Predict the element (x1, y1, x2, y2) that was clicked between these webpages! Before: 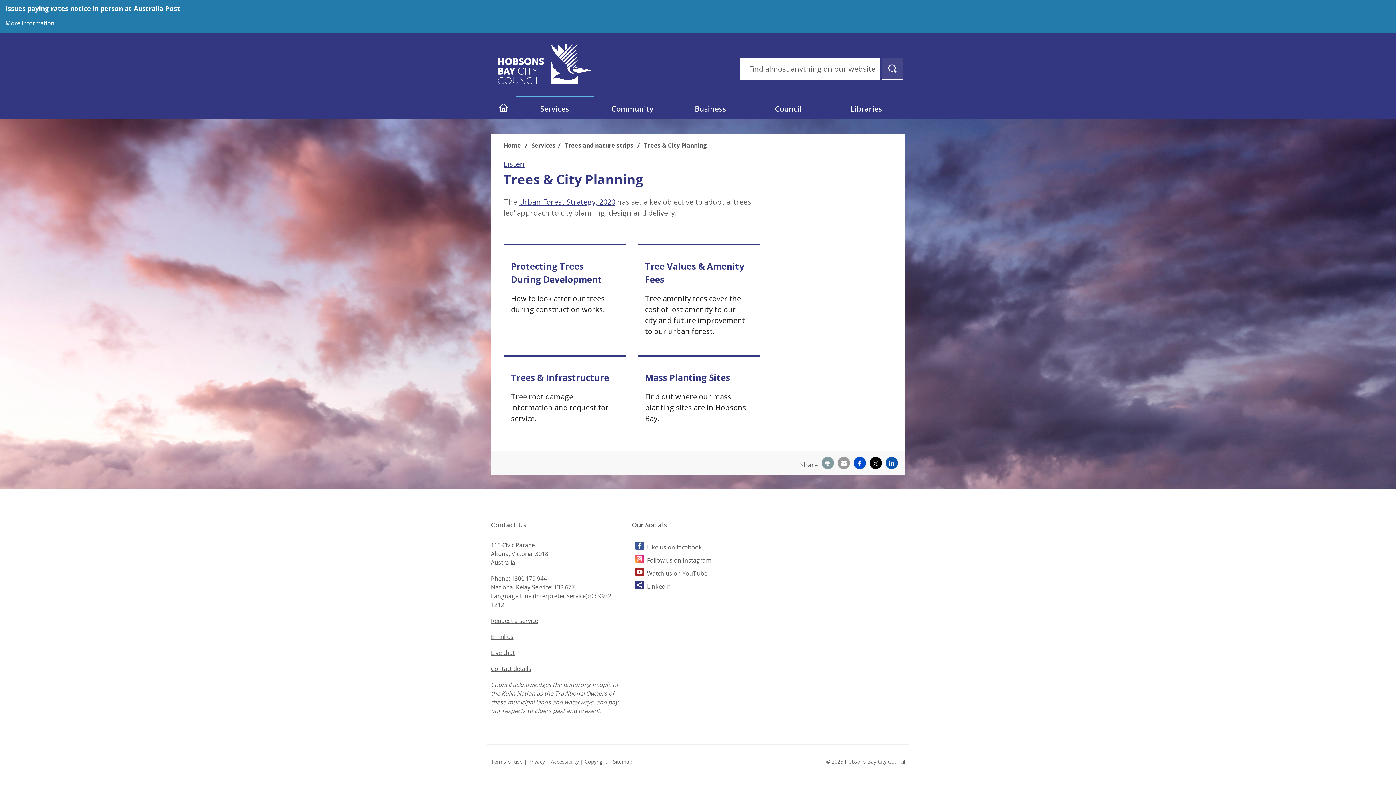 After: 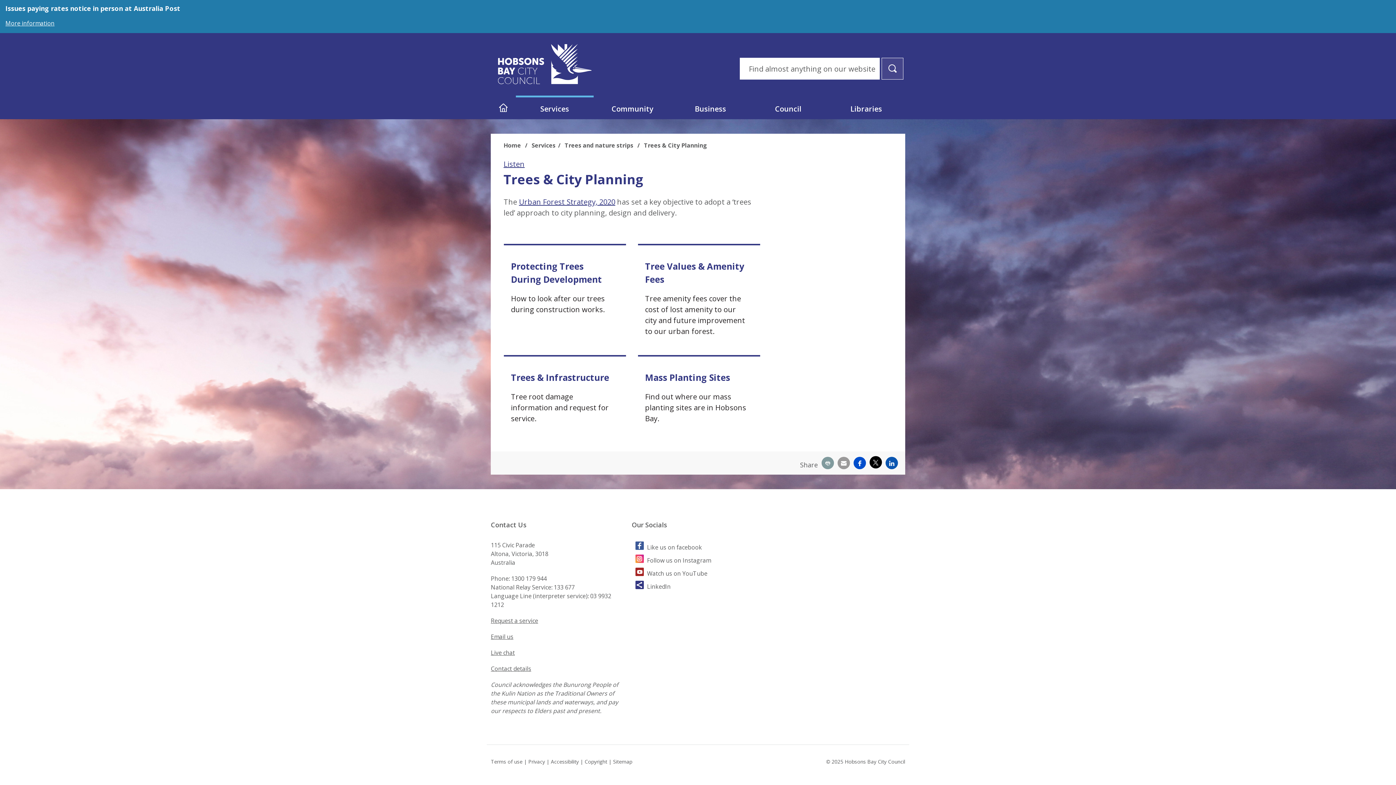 Action: label: X bbox: (869, 457, 882, 469)